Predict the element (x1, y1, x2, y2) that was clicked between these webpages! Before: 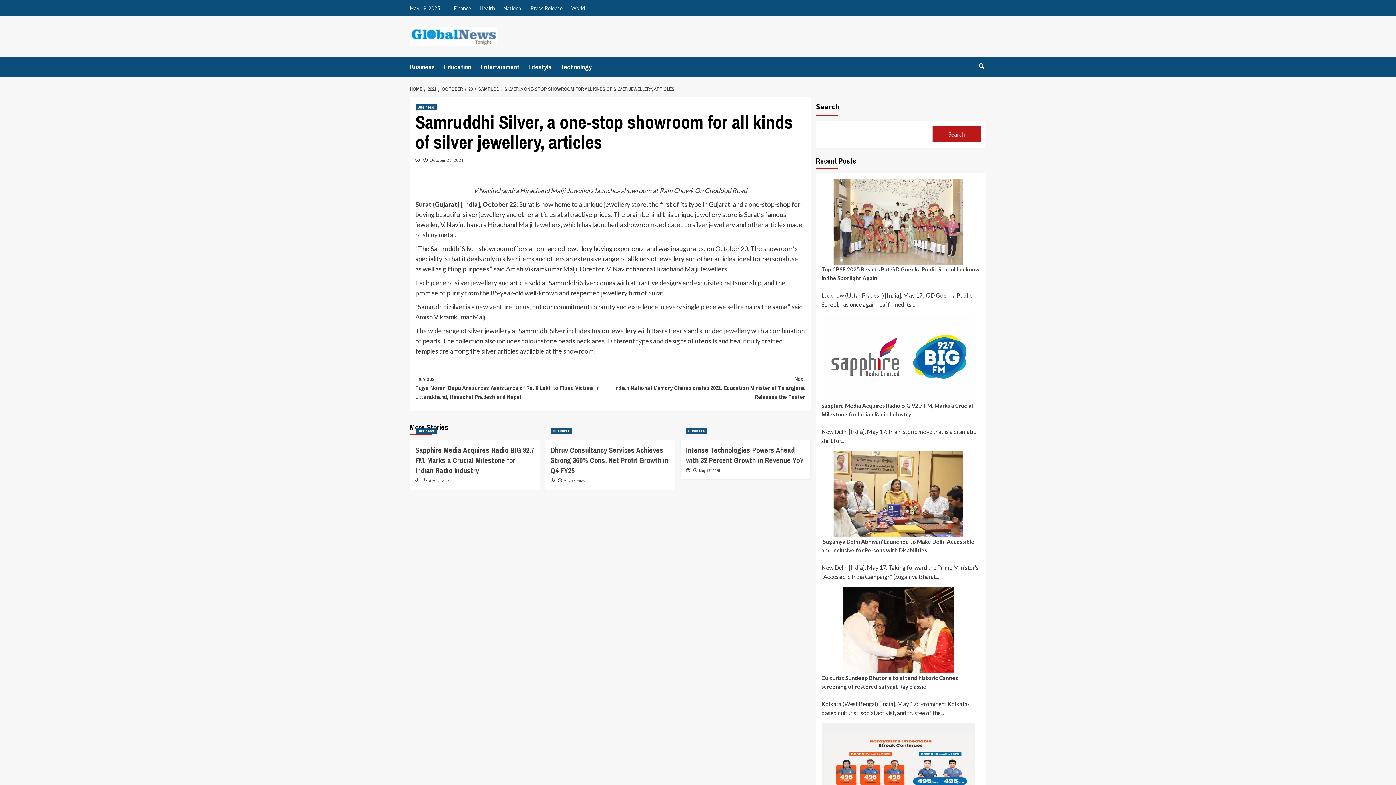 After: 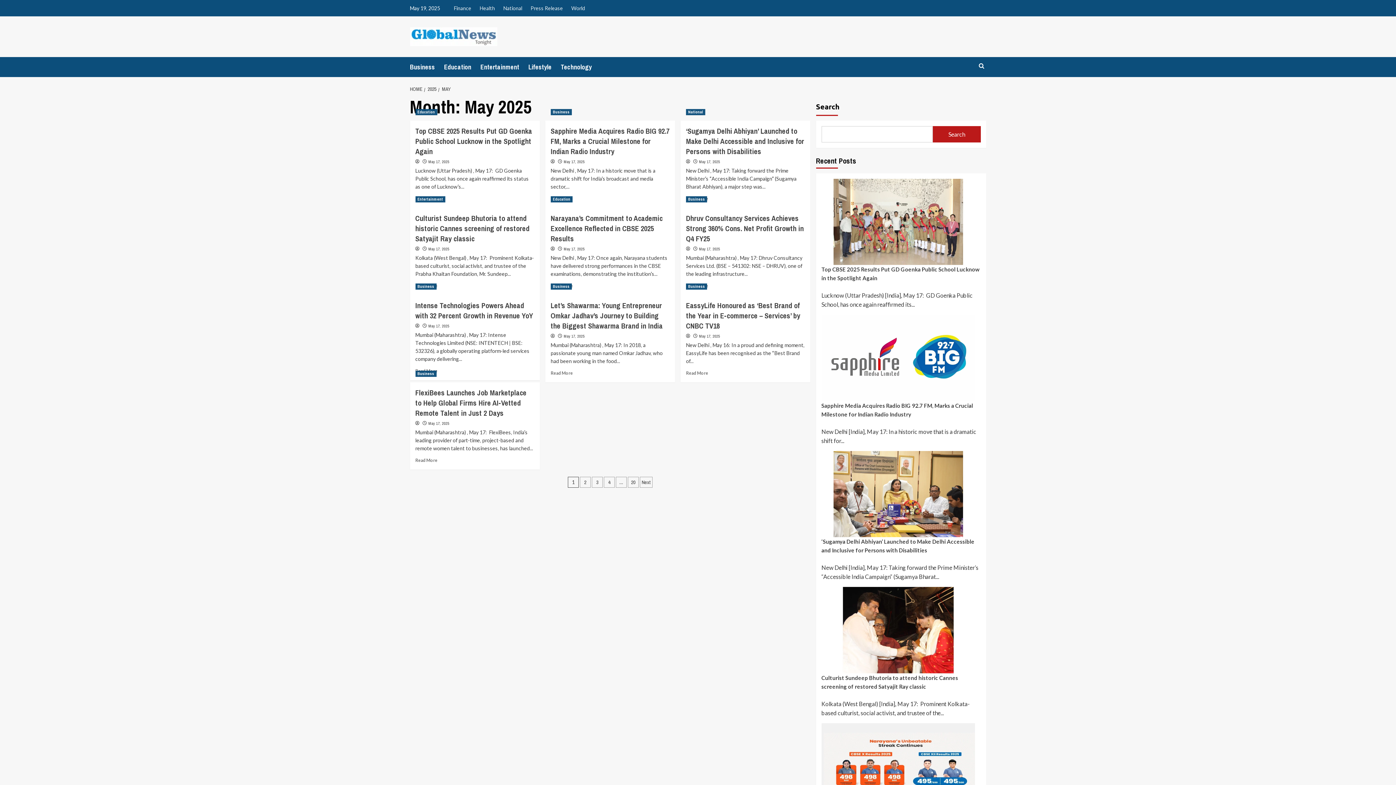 Action: label: May 17, 2025 bbox: (563, 478, 584, 483)